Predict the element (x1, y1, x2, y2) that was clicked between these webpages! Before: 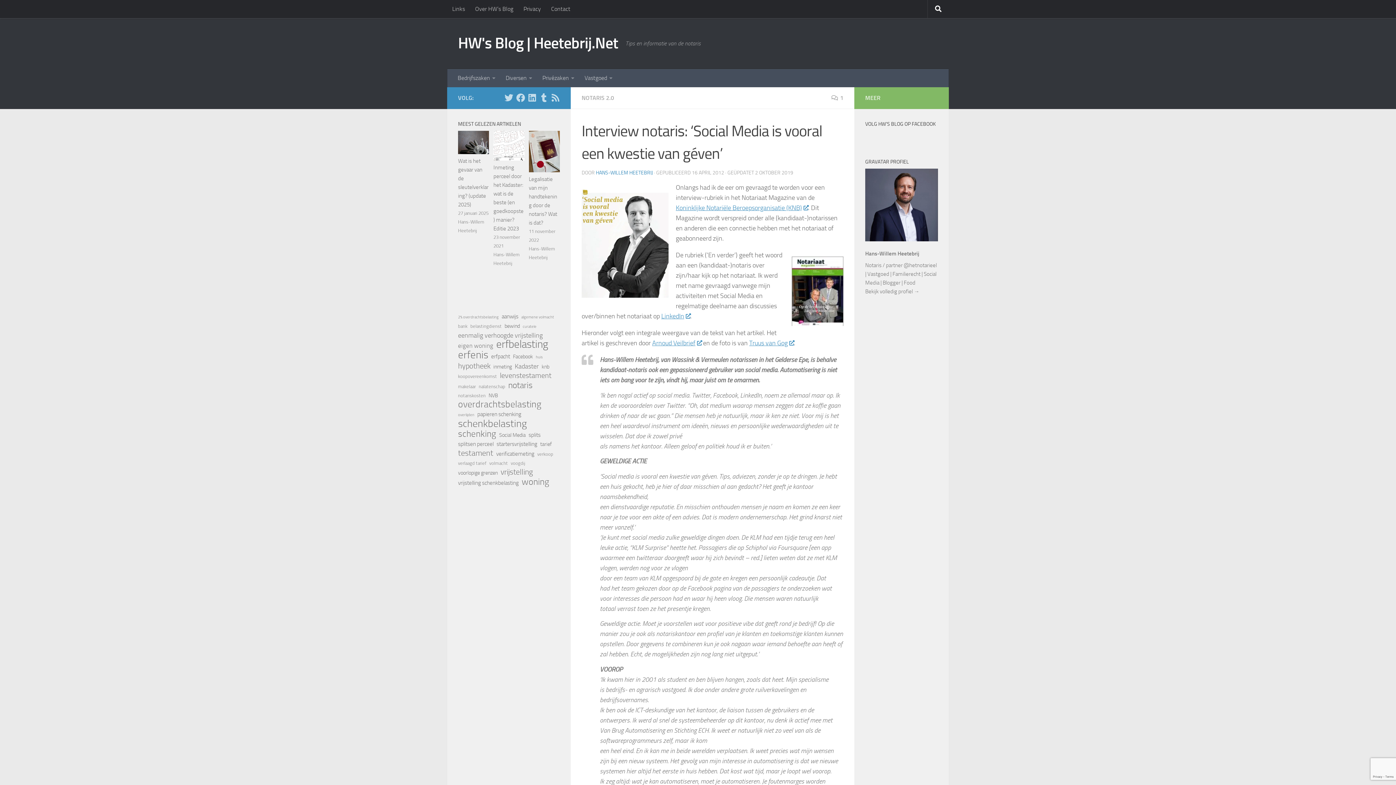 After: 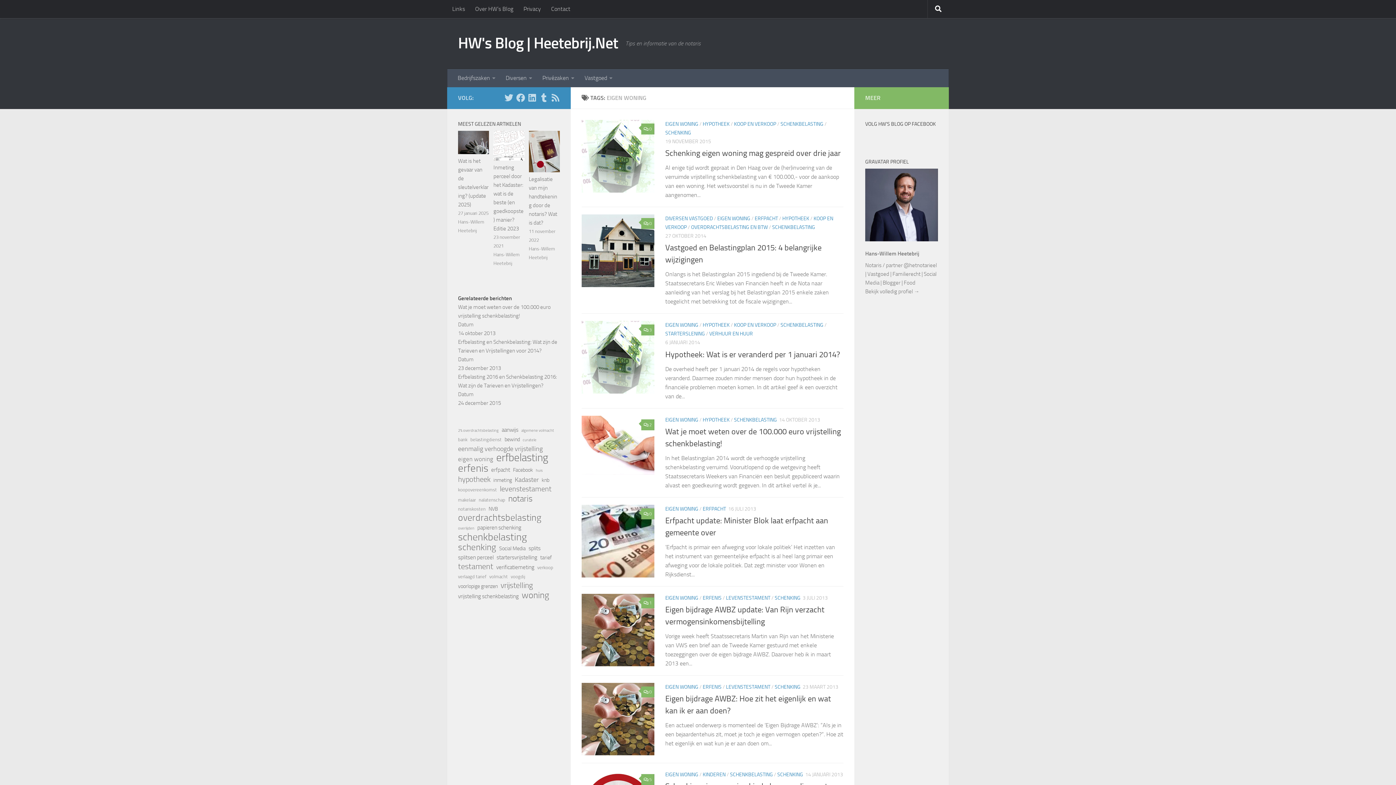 Action: bbox: (458, 341, 493, 350) label: eigen woning (8 items)